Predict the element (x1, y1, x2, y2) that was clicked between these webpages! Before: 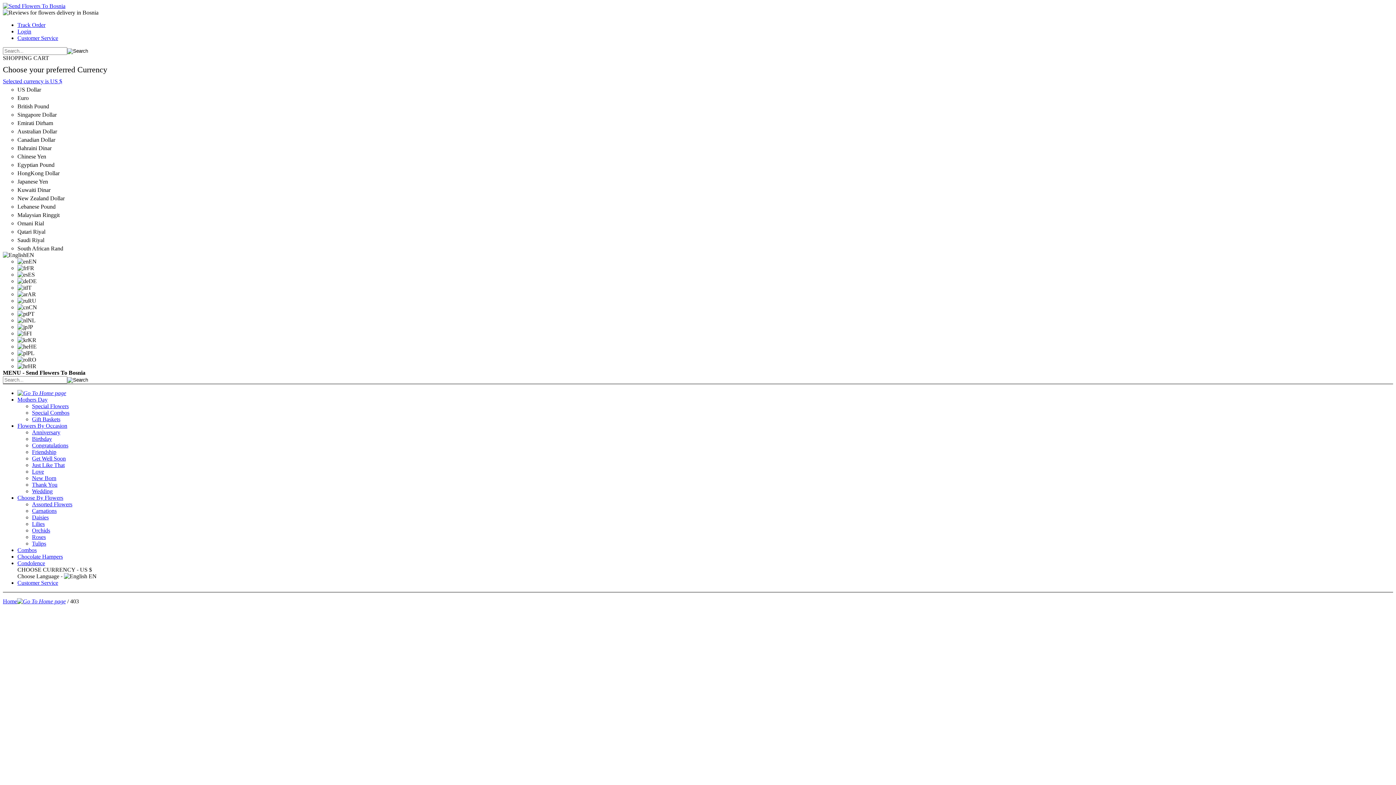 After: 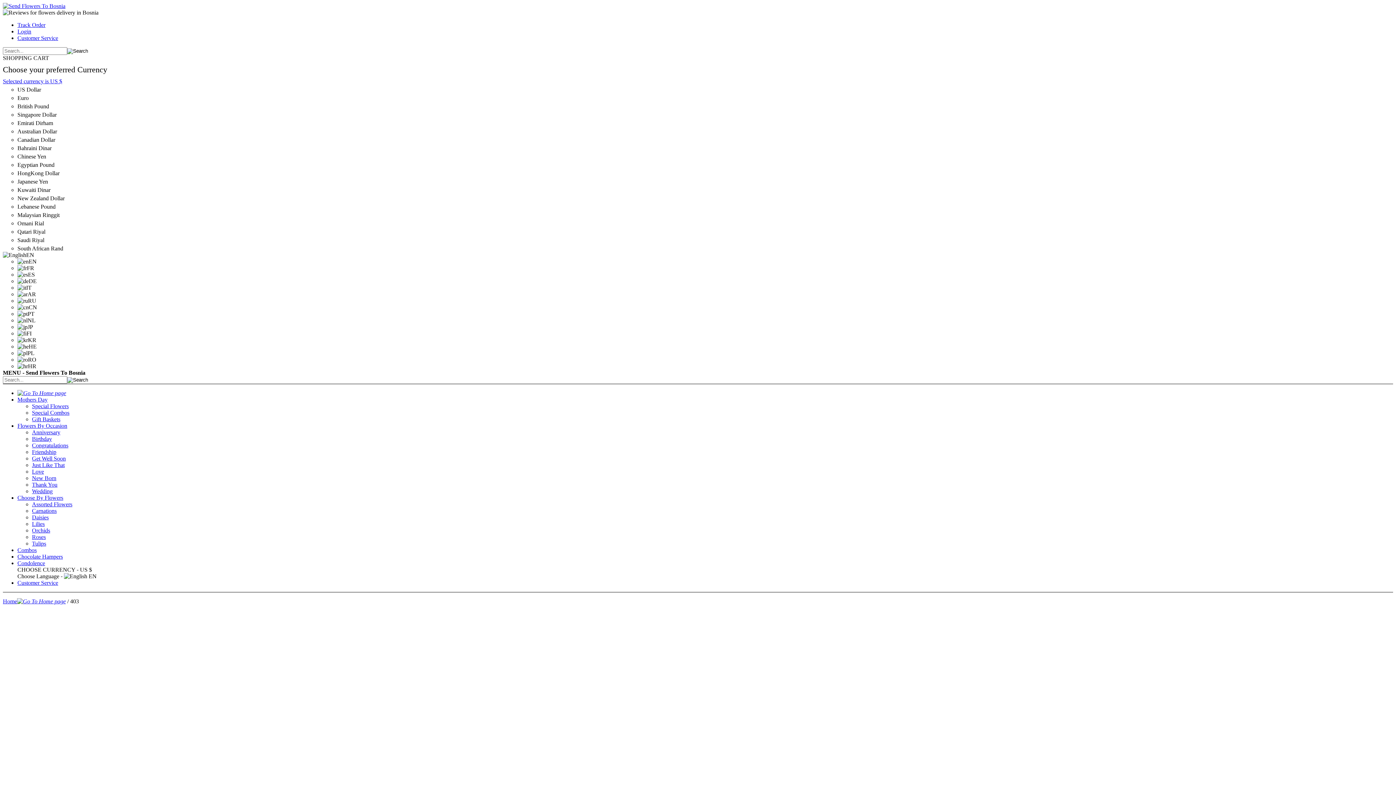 Action: label: Assorted Flowers bbox: (32, 501, 72, 507)